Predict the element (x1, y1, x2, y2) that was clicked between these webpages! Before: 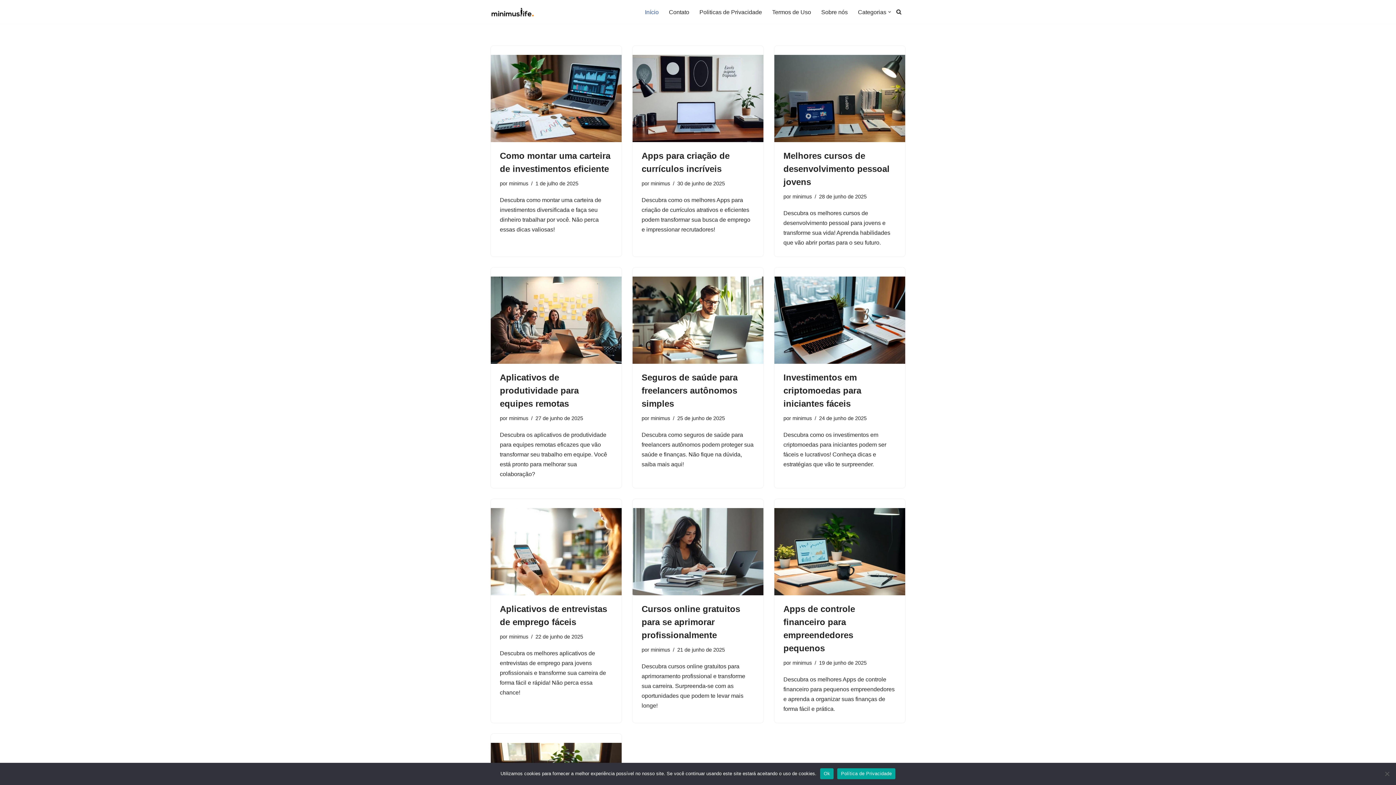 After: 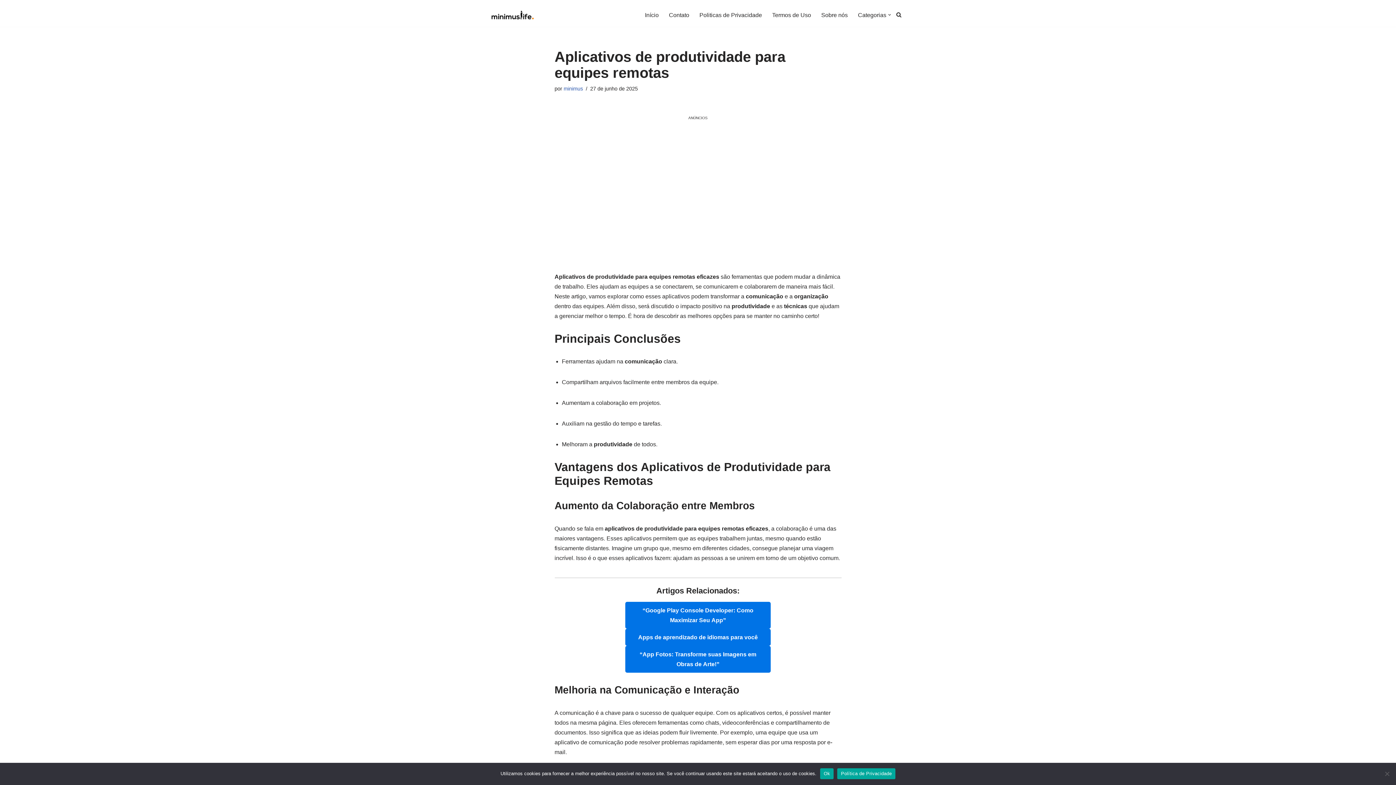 Action: bbox: (490, 276, 621, 363)